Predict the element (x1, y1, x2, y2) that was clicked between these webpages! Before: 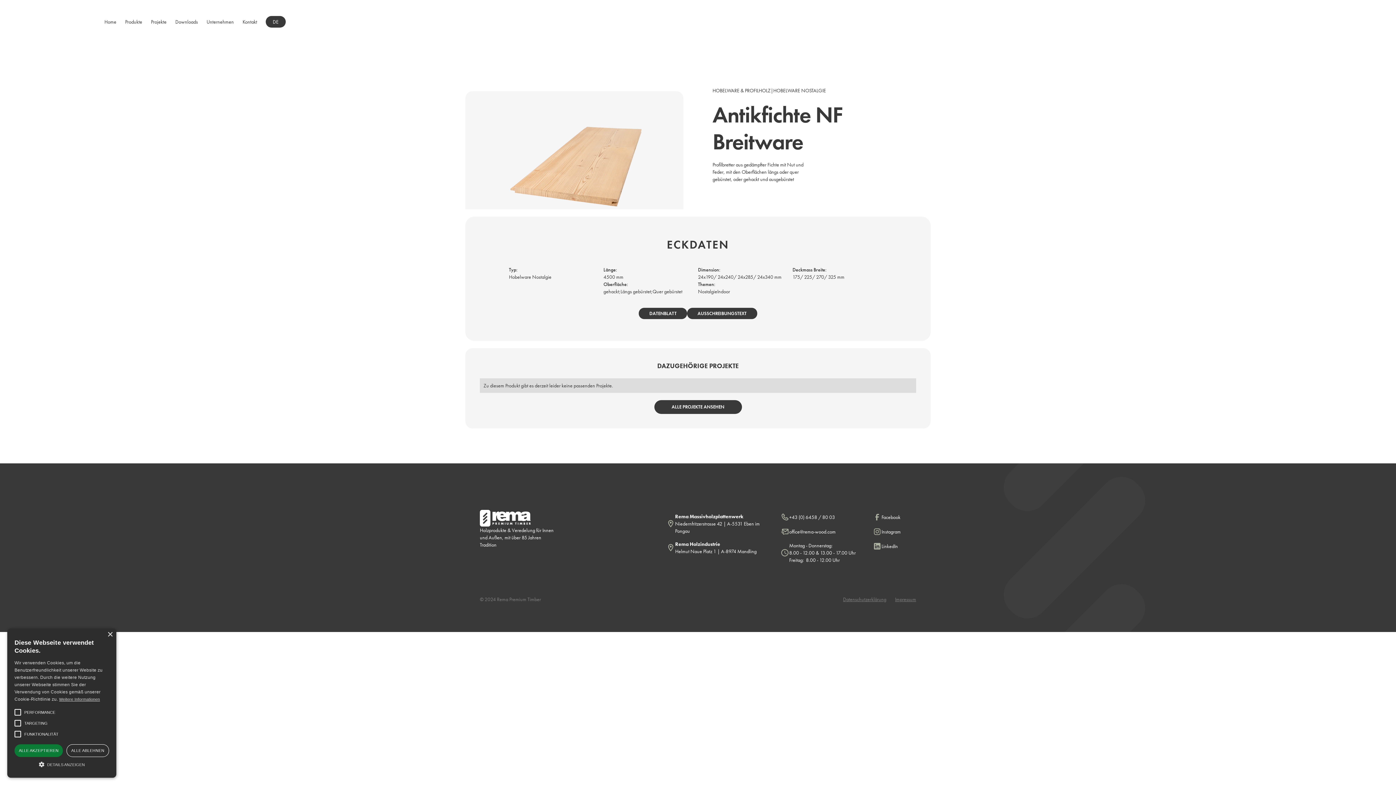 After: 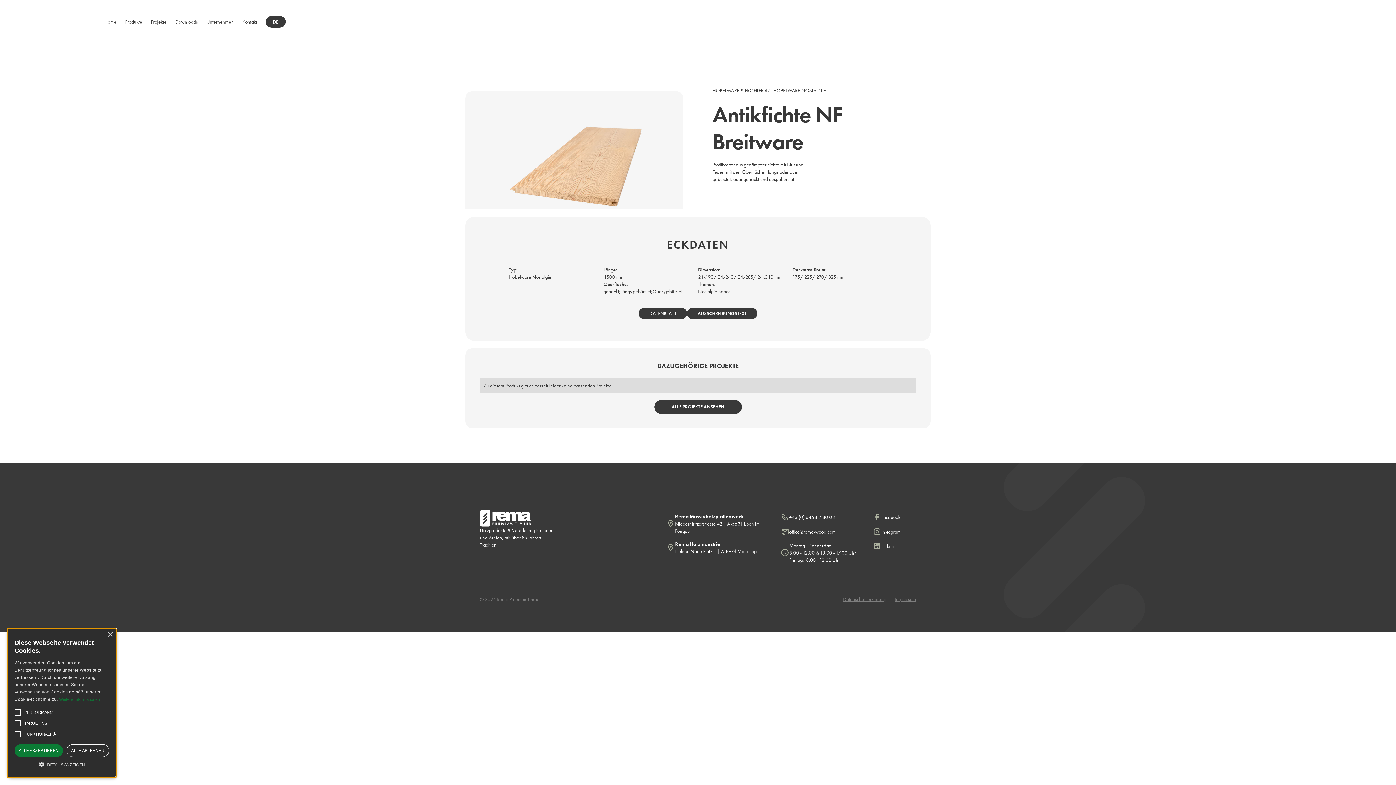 Action: label: Weitere Informationen bbox: (59, 697, 99, 701)